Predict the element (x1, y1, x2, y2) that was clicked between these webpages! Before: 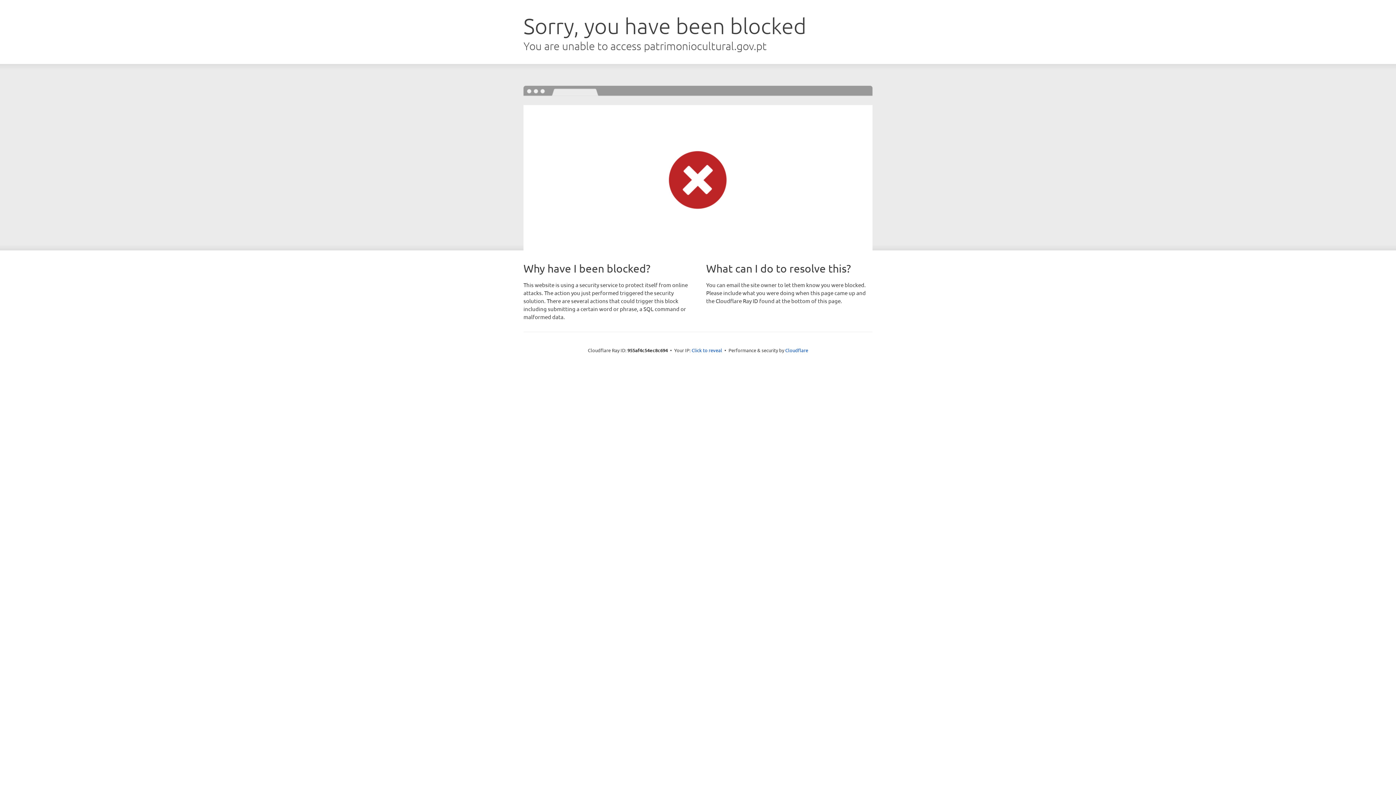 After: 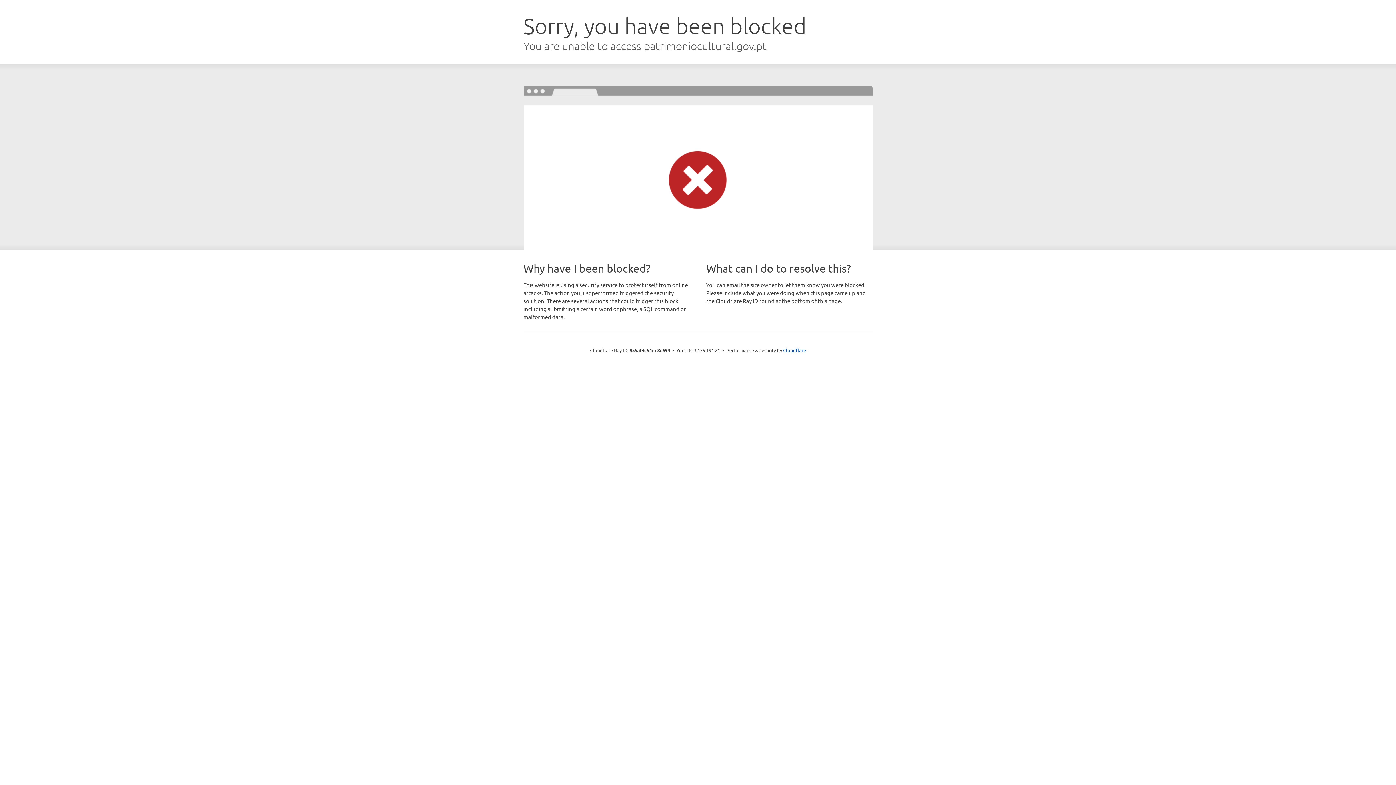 Action: label: Click to reveal bbox: (691, 346, 722, 353)